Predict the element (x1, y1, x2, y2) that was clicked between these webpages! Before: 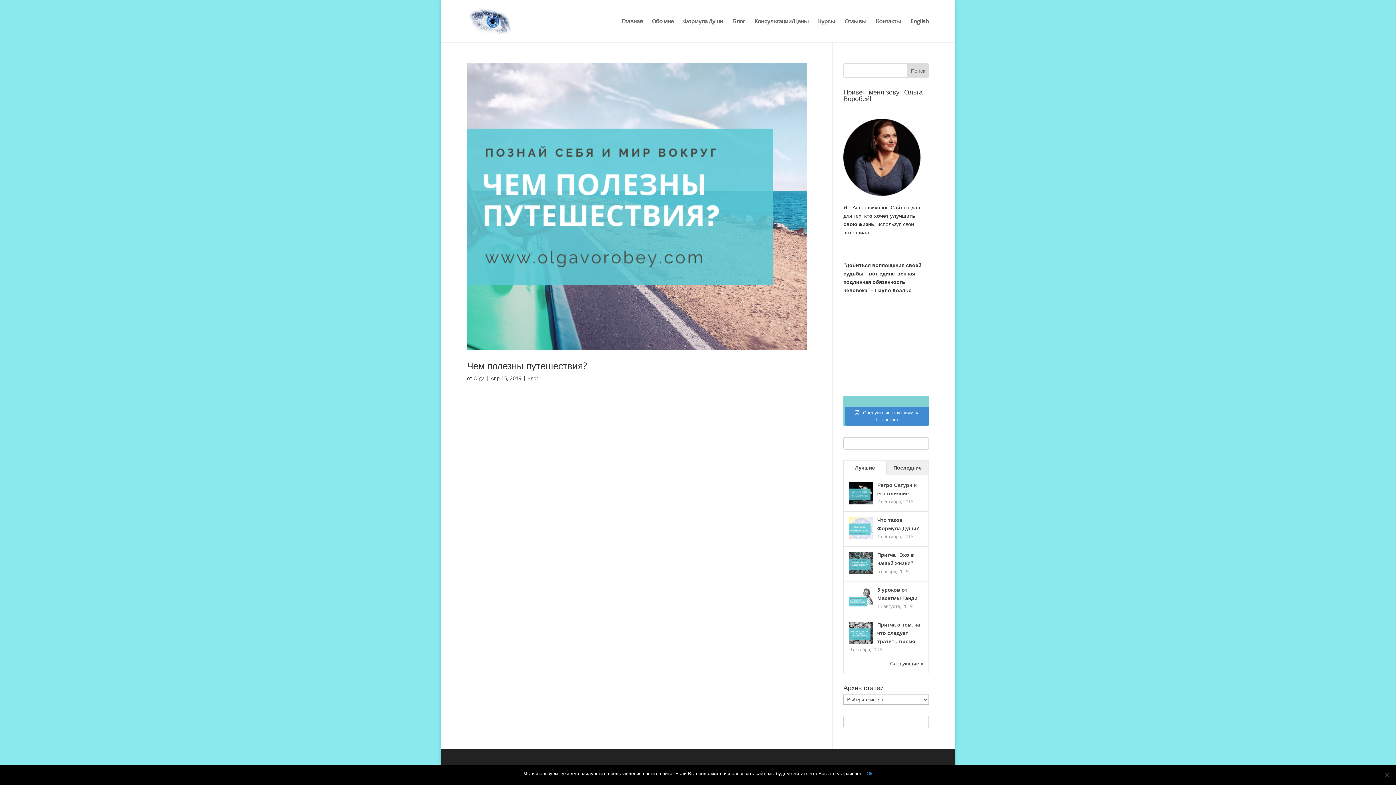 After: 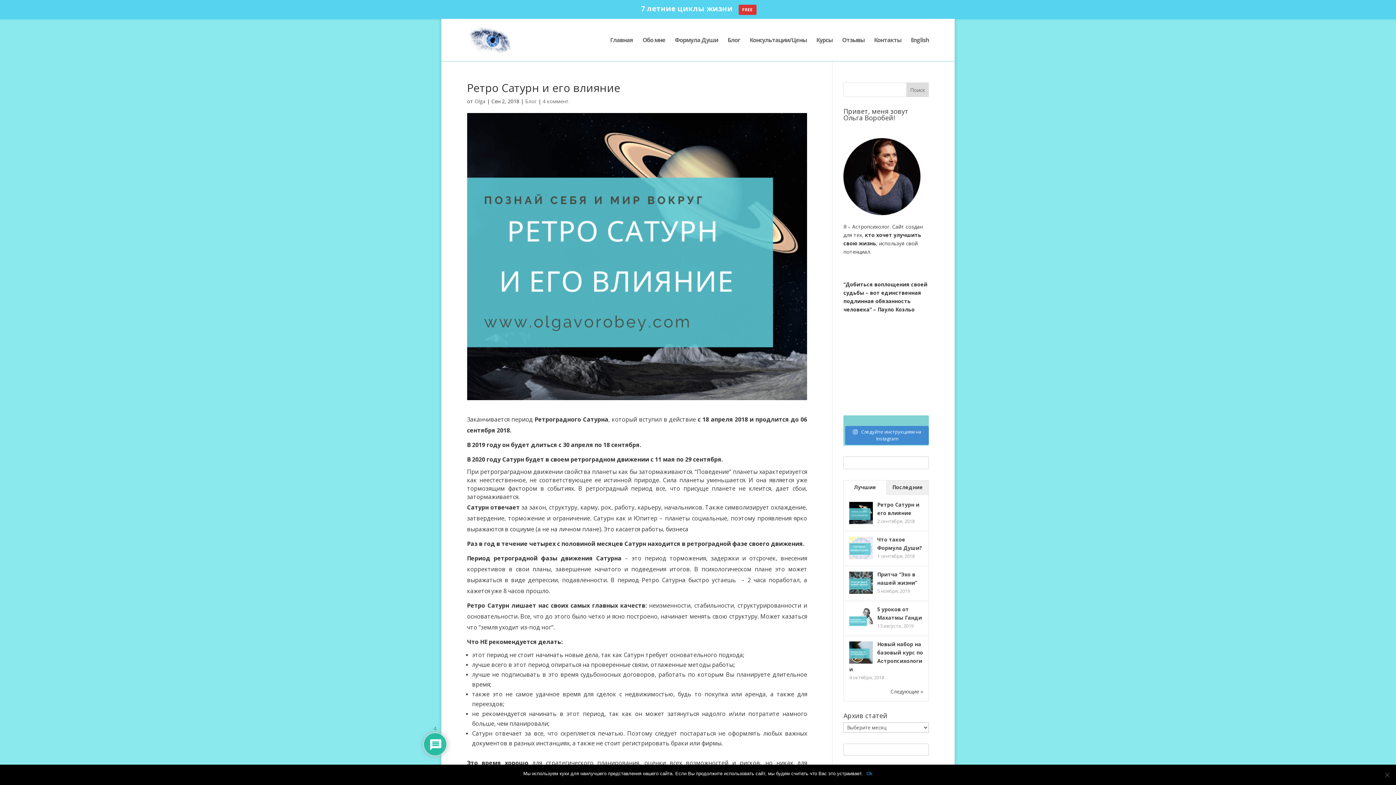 Action: bbox: (849, 500, 873, 507)